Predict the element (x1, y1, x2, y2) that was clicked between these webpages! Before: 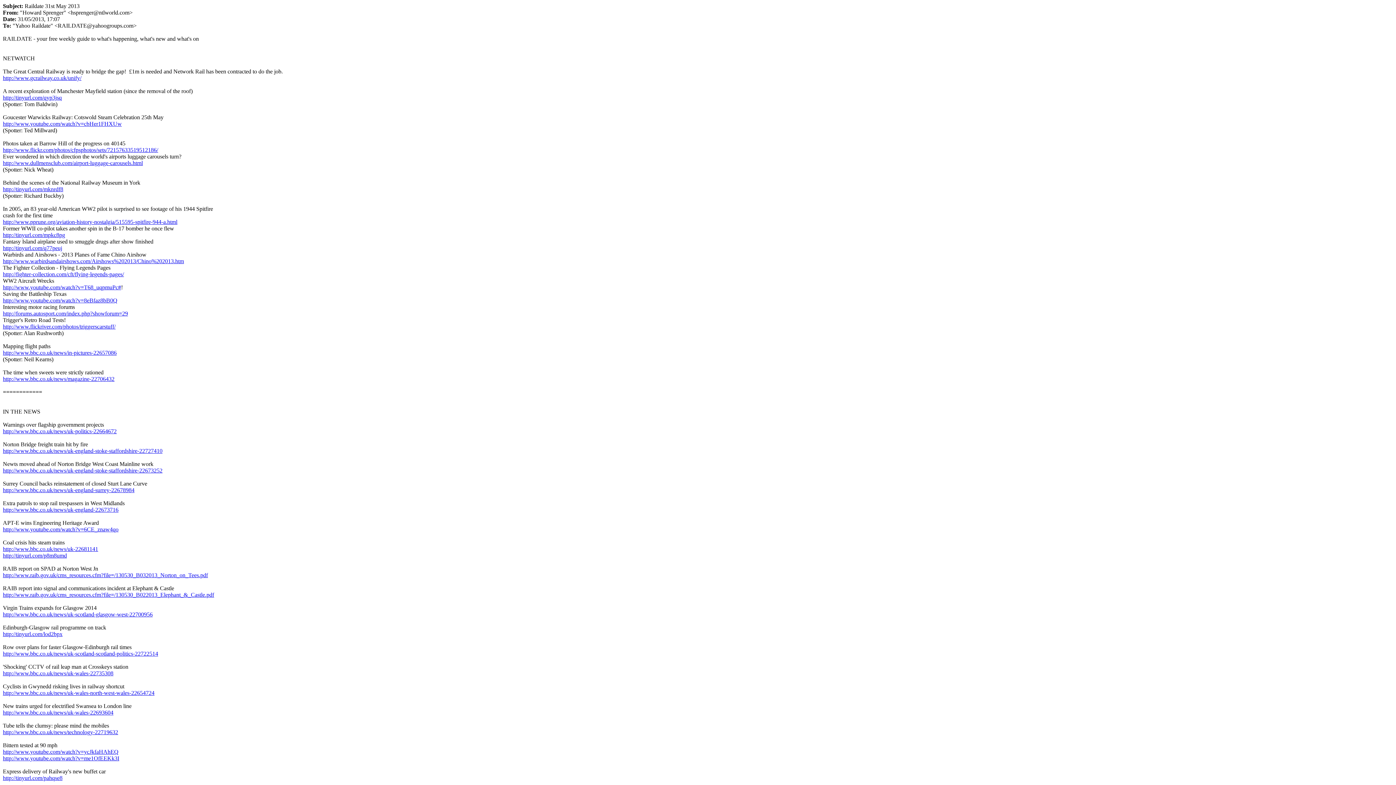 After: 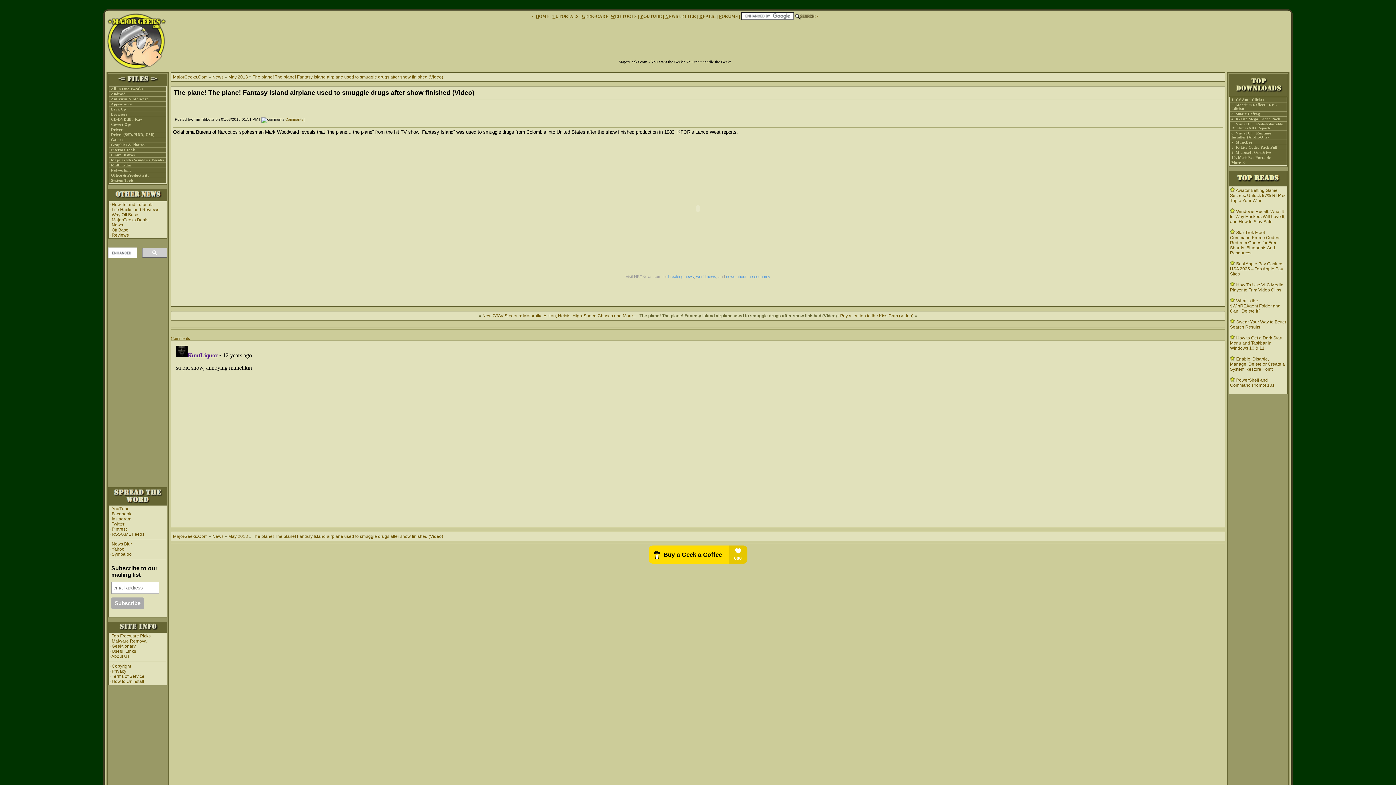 Action: label: http://tinyurl.com/q77peuj bbox: (2, 245, 62, 251)